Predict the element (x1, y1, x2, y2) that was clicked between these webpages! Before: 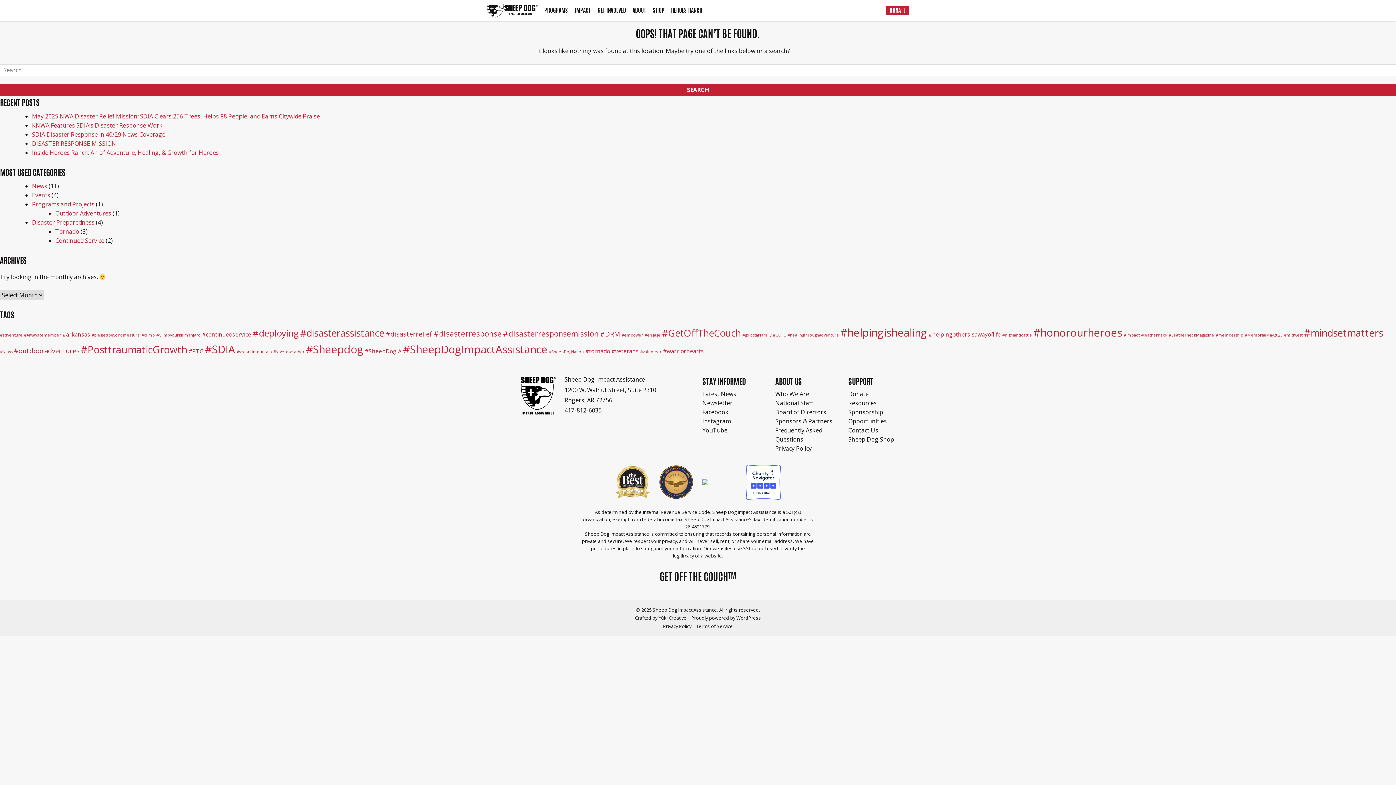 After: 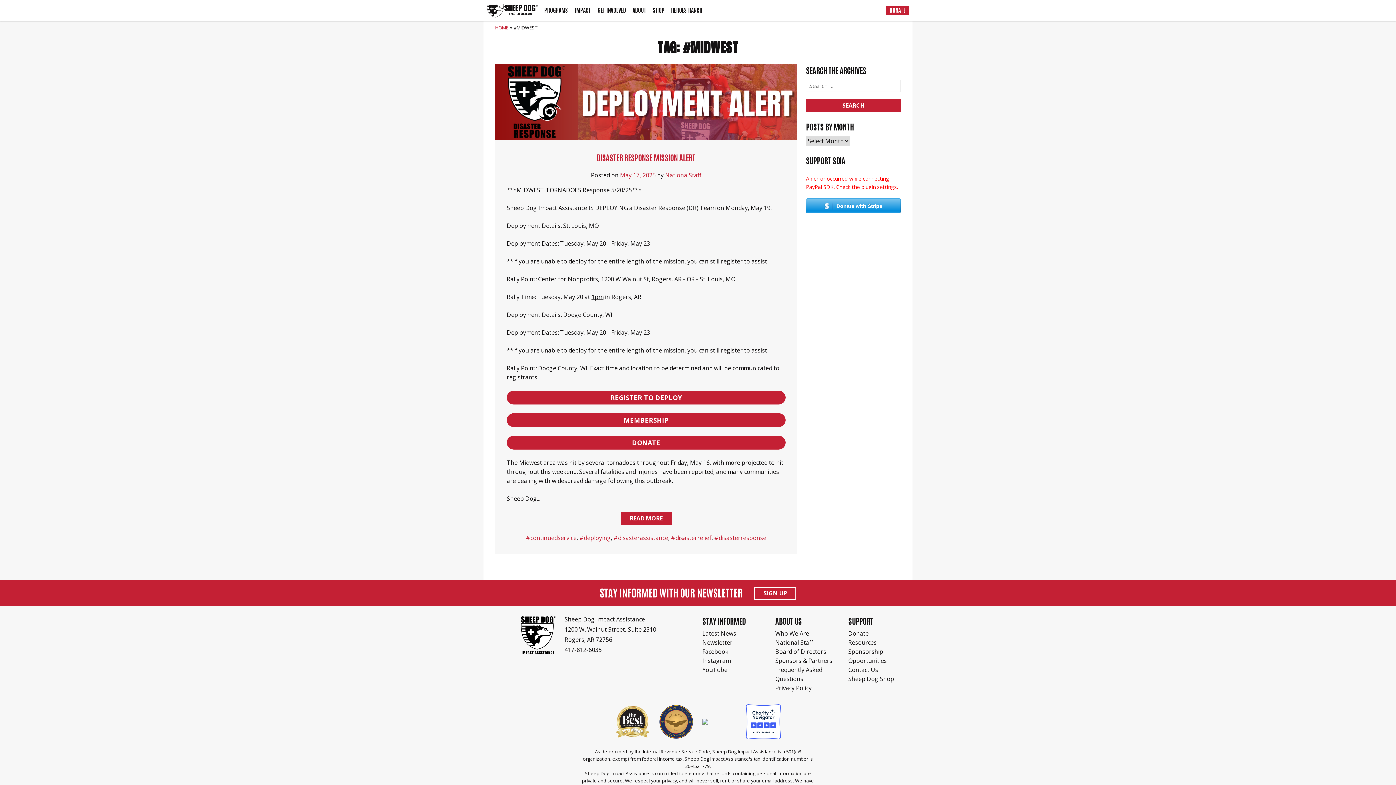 Action: bbox: (1284, 332, 1302, 337) label: #midwest (1 item)